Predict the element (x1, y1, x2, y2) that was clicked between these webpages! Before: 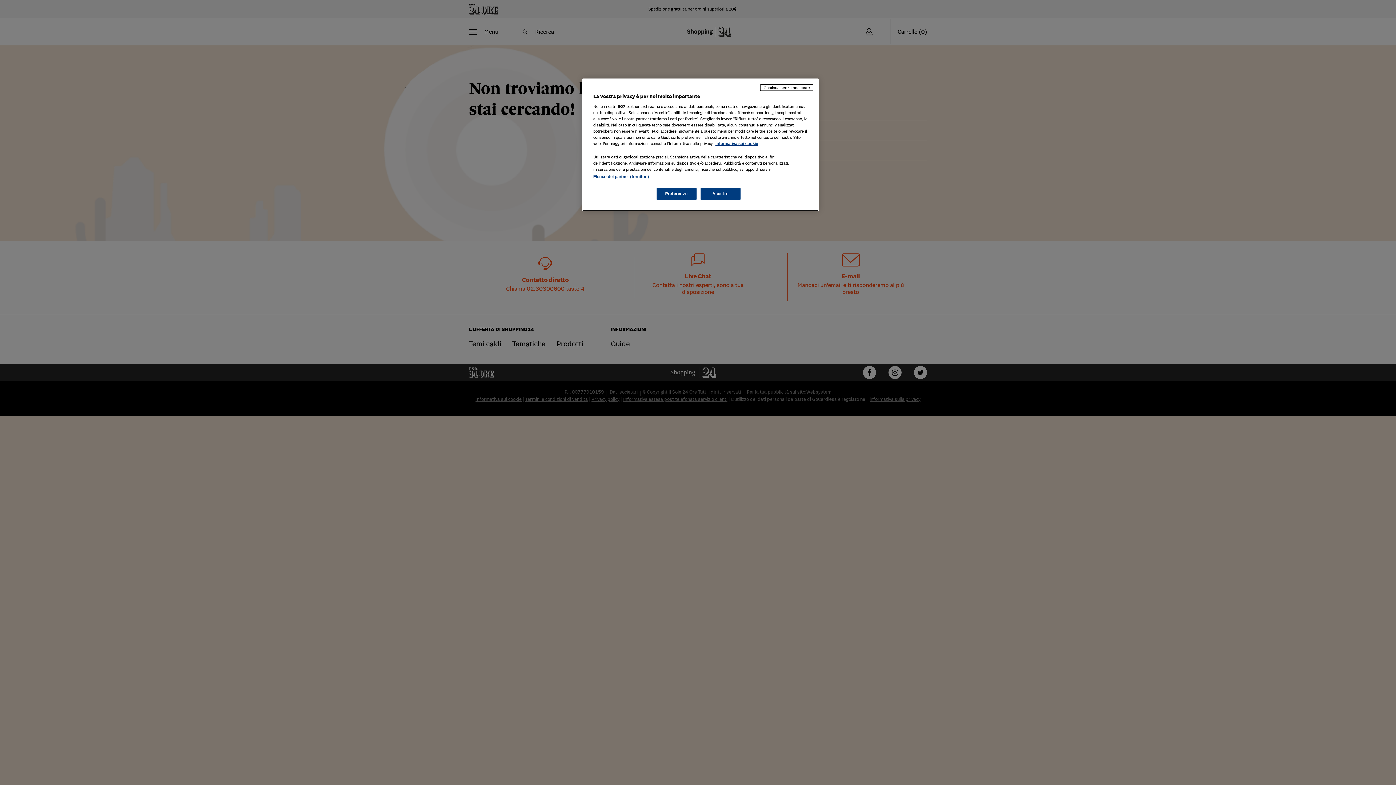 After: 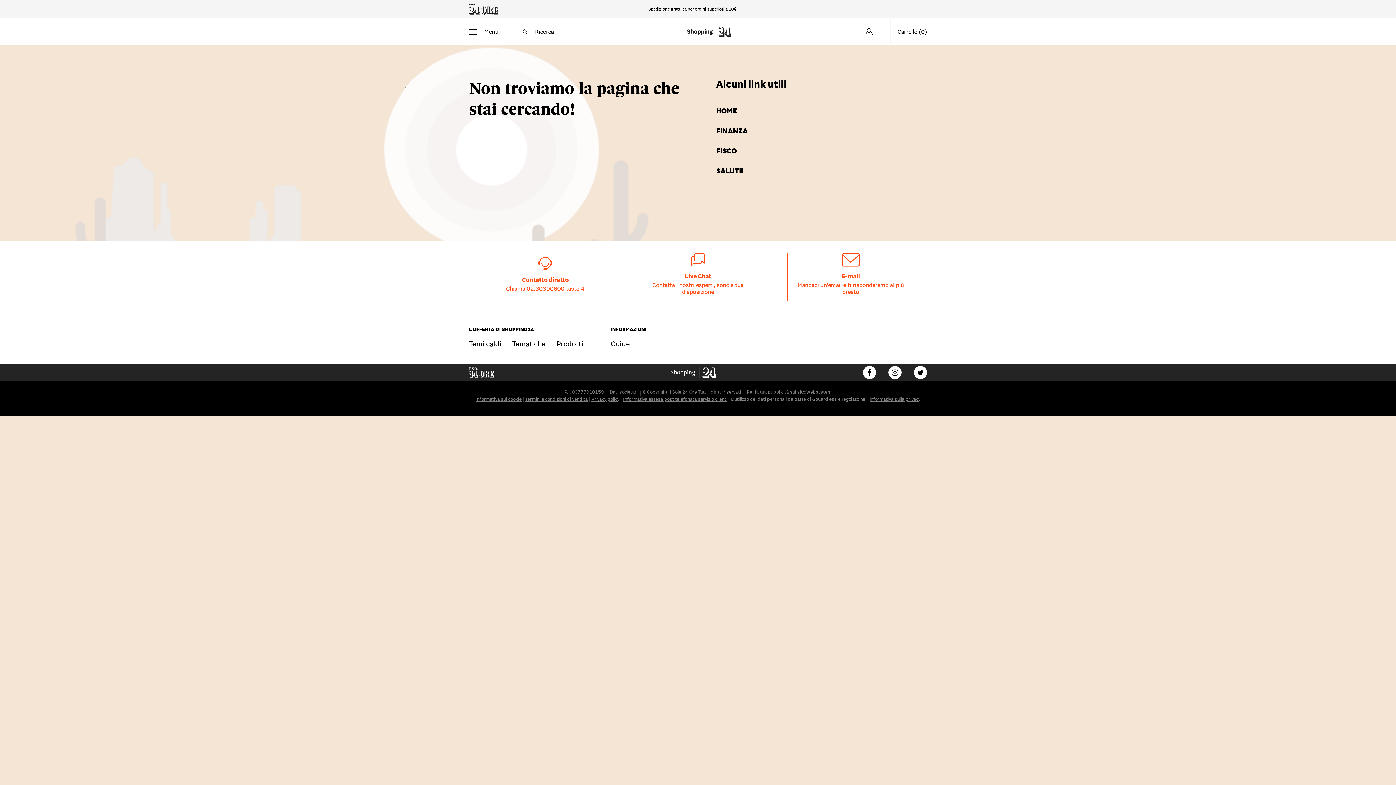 Action: label: Accetto bbox: (700, 188, 740, 200)